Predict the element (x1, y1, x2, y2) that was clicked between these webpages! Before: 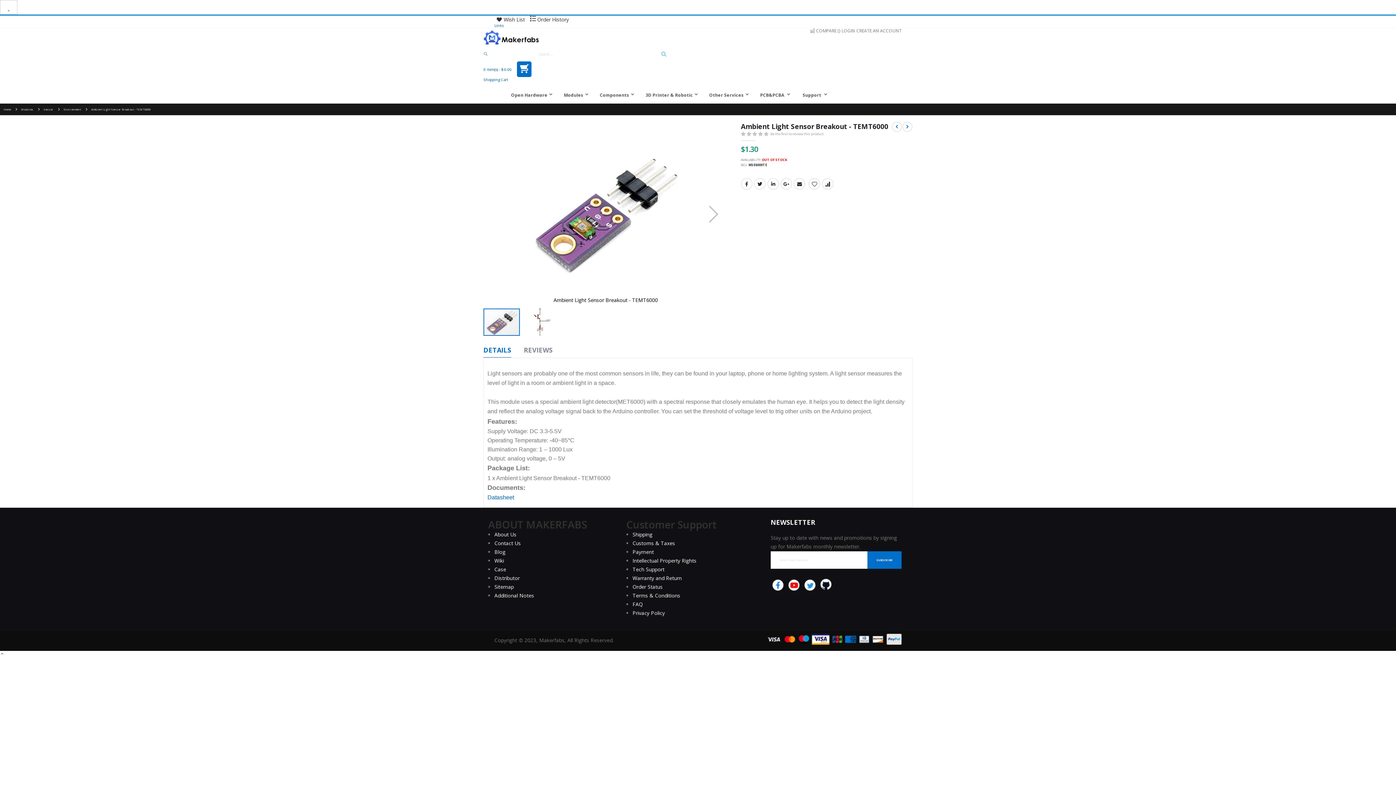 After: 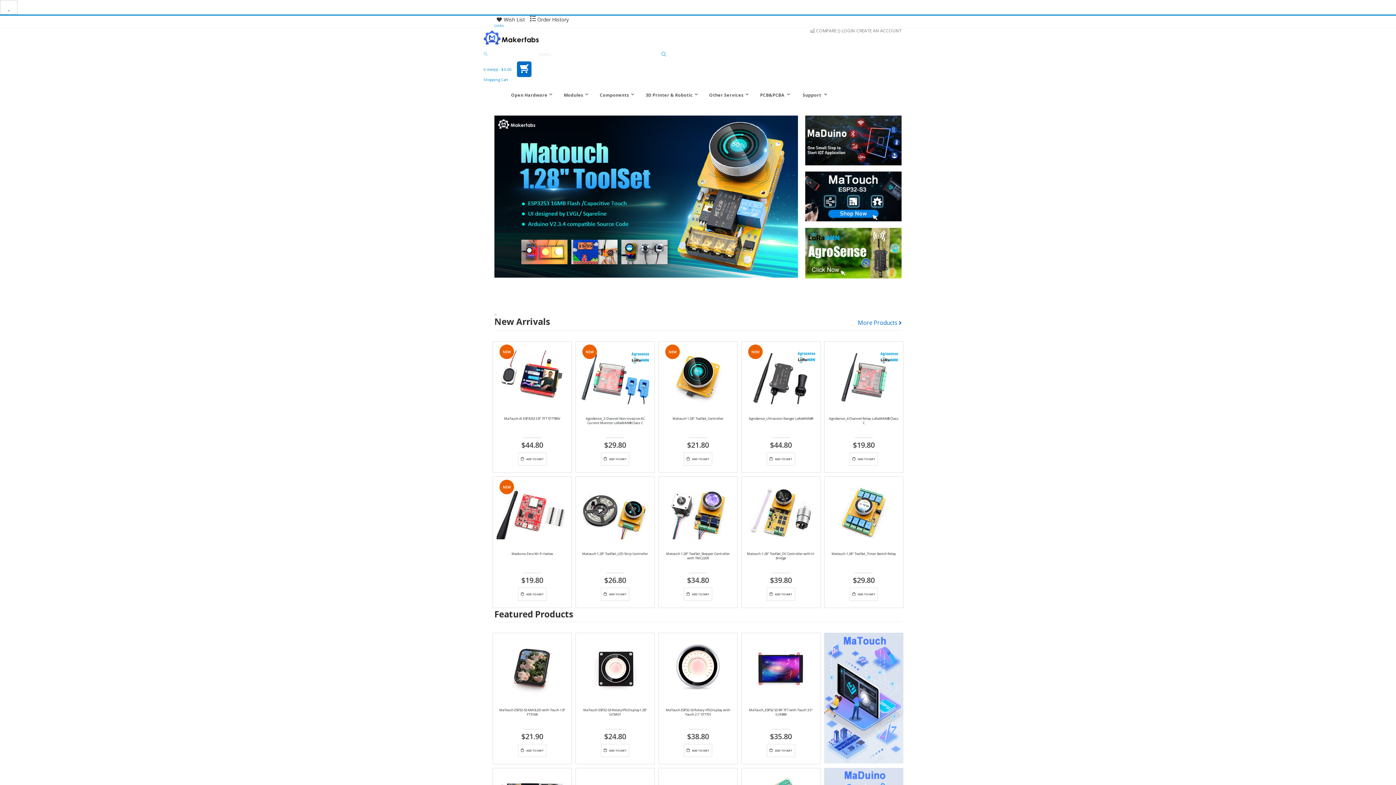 Action: bbox: (483, 28, 912, 47)